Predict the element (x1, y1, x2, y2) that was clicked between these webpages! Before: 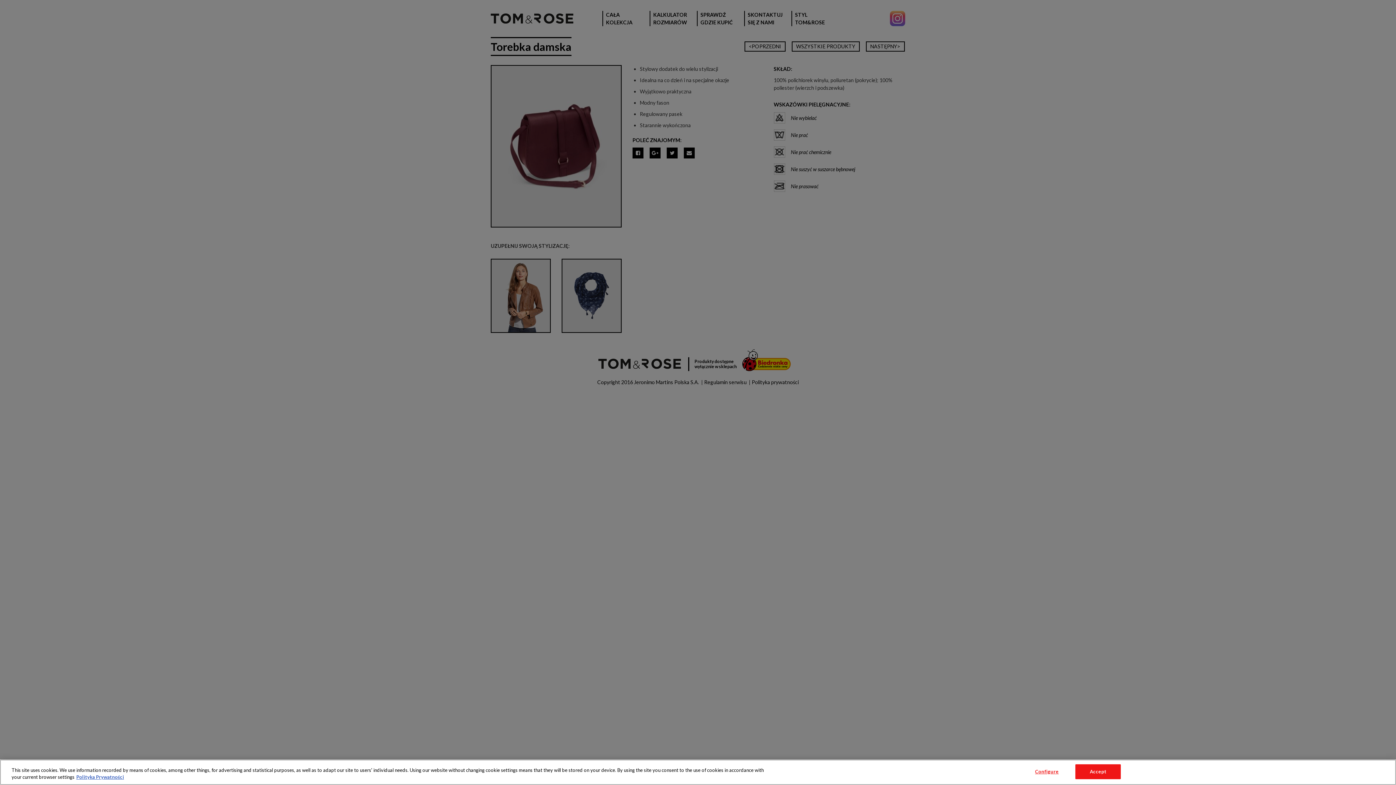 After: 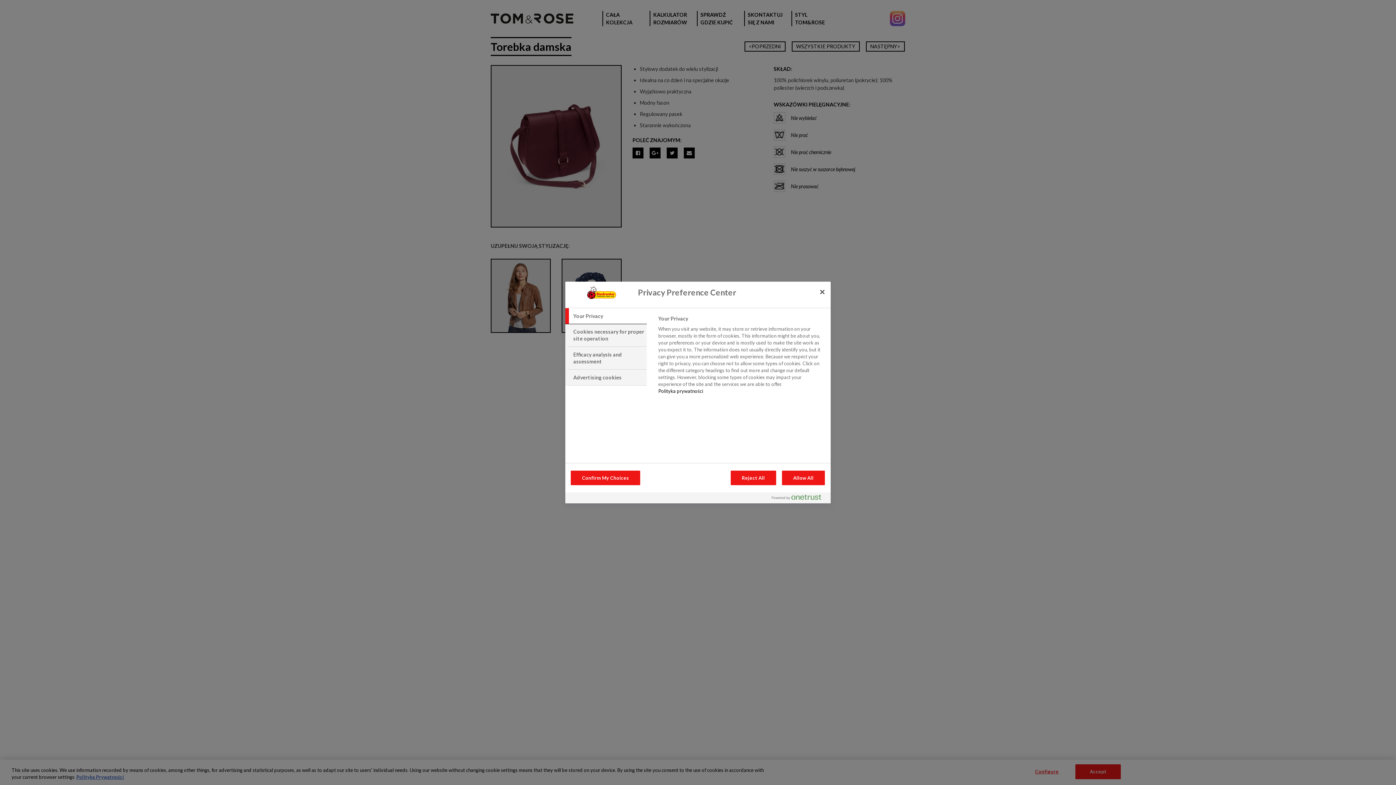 Action: bbox: (1024, 765, 1069, 779) label: Configure